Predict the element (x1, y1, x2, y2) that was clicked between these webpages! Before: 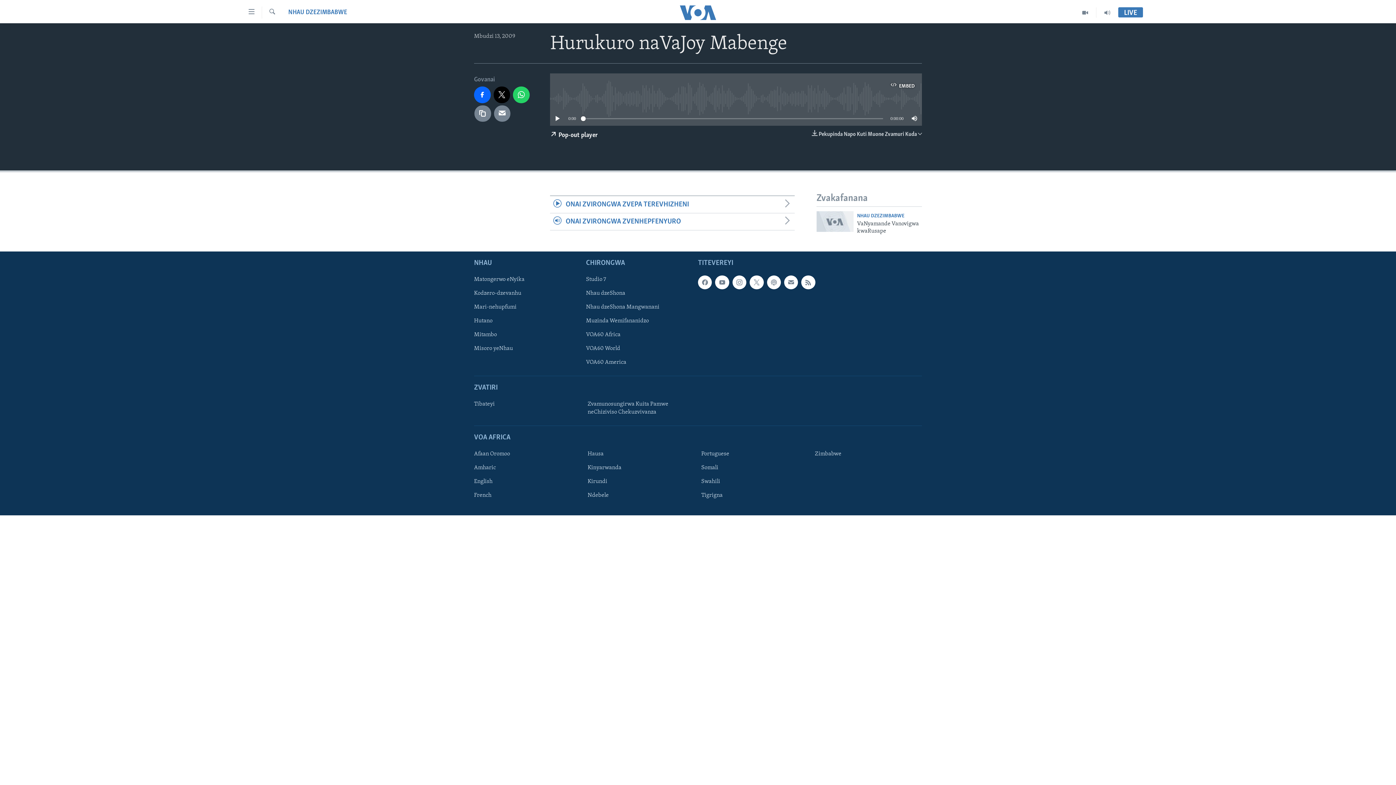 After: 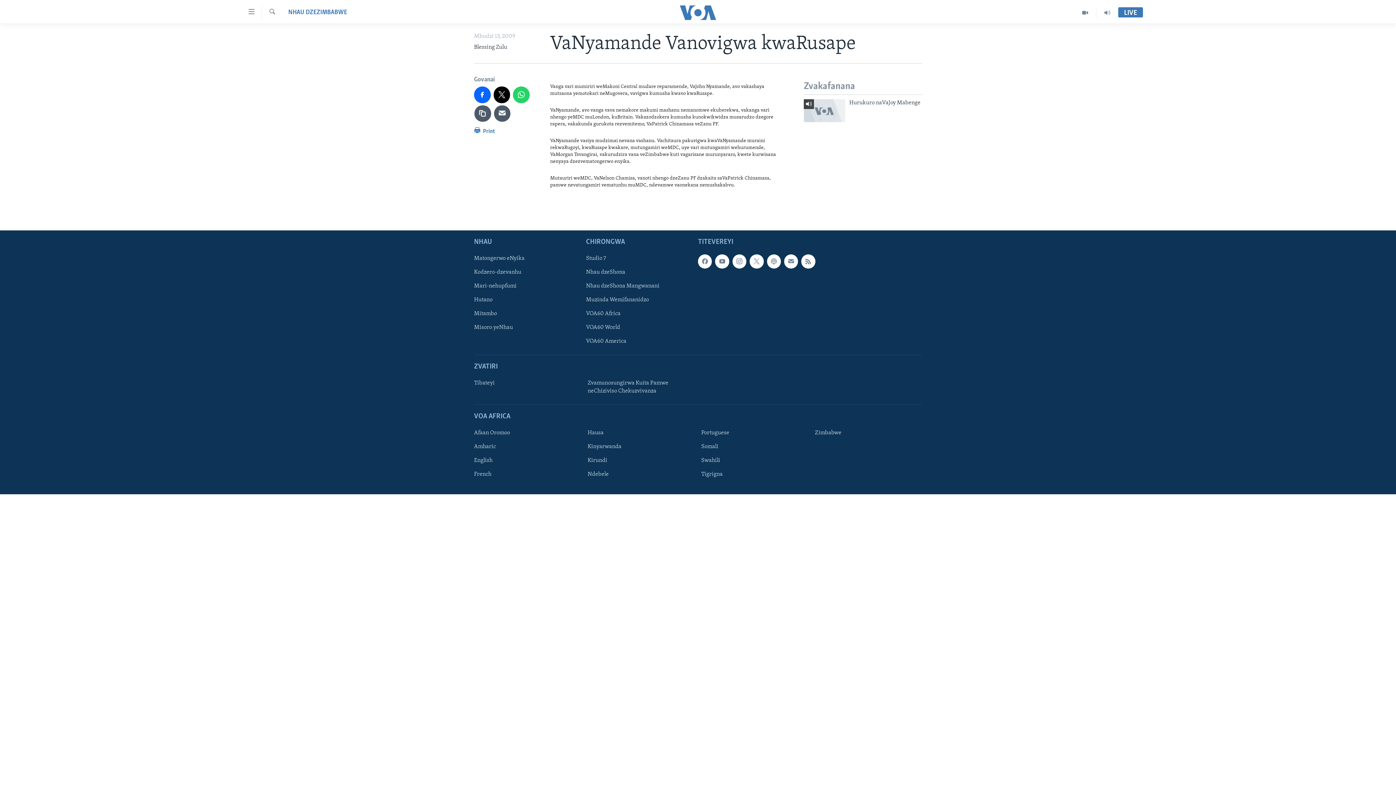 Action: bbox: (857, 220, 922, 239) label: VaNyamande Vanovigwa kwaRusape